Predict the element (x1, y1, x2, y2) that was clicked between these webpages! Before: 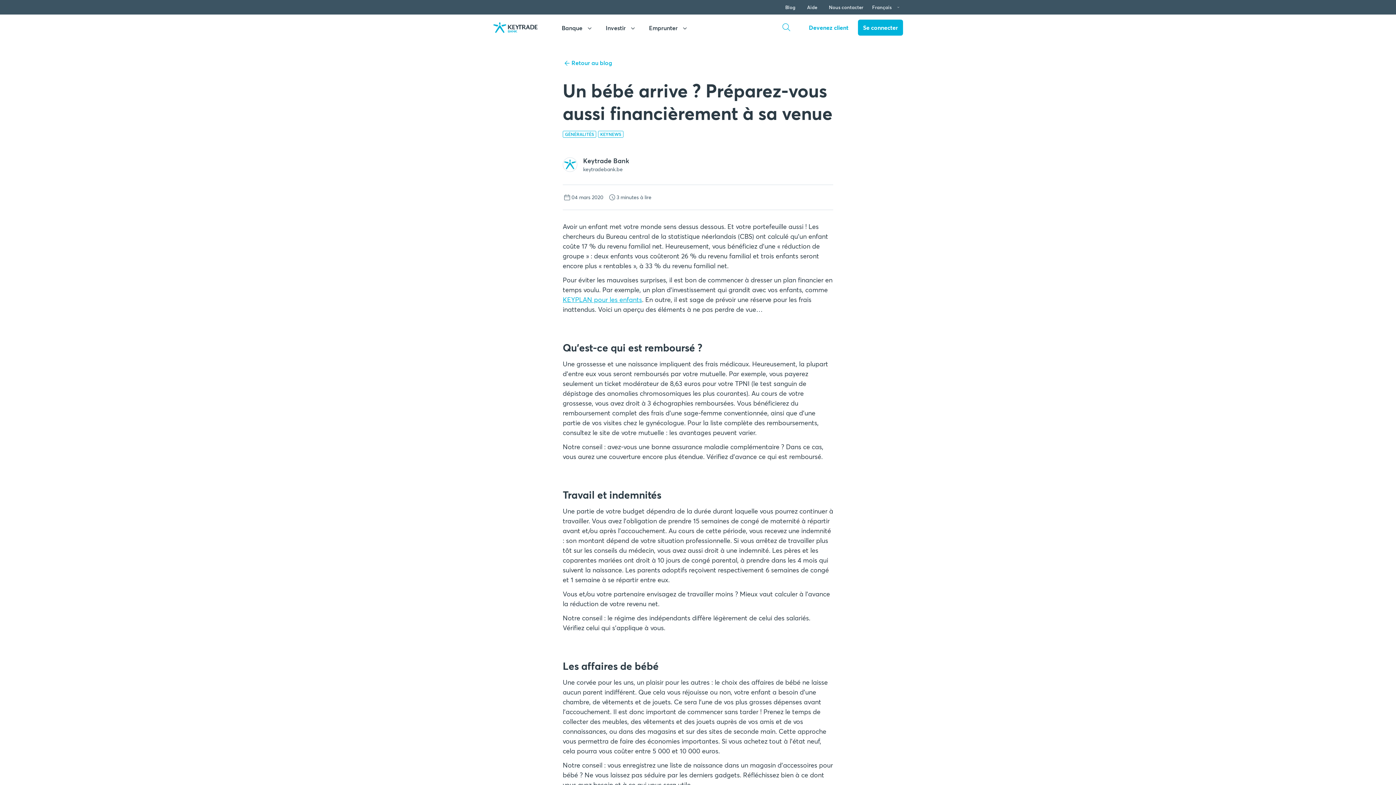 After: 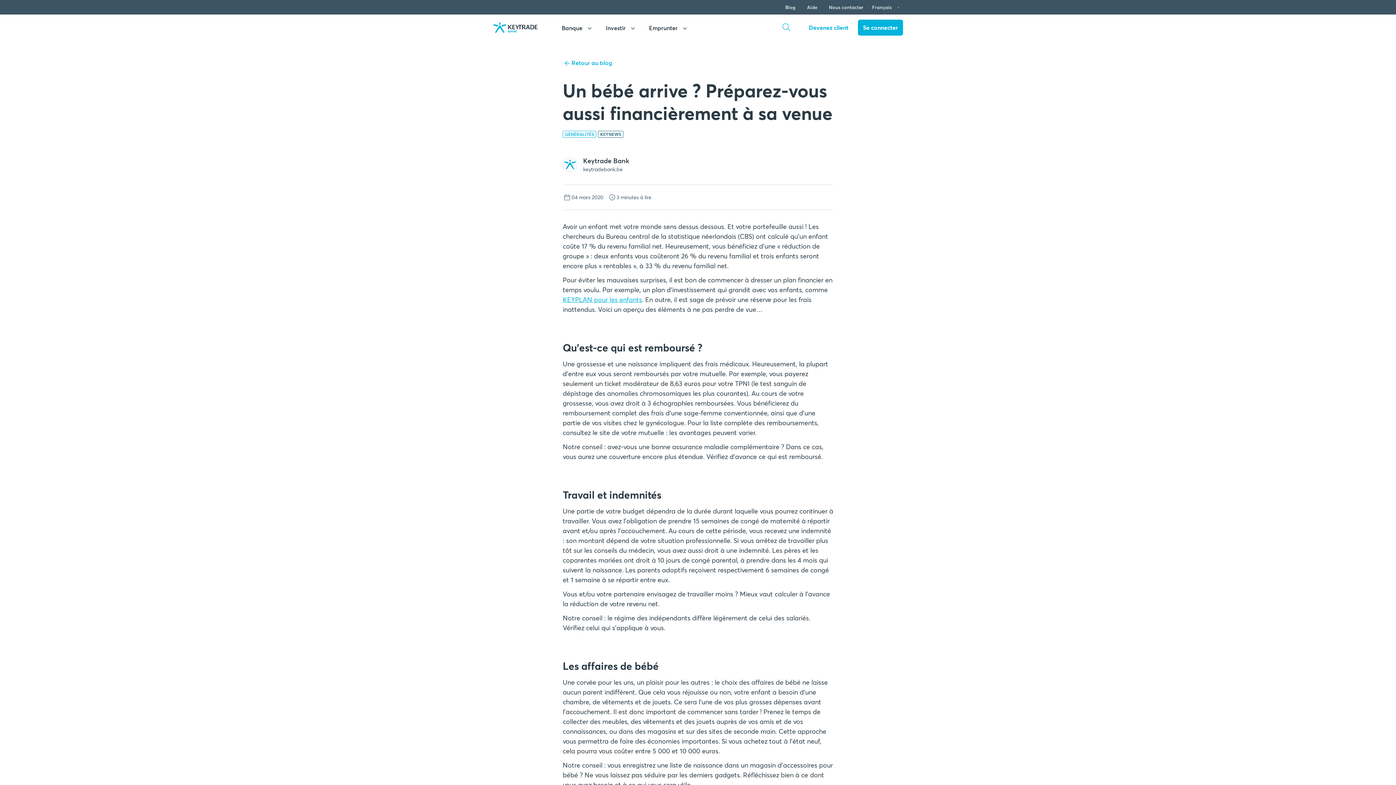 Action: label: KEYNEWS bbox: (598, 130, 623, 137)